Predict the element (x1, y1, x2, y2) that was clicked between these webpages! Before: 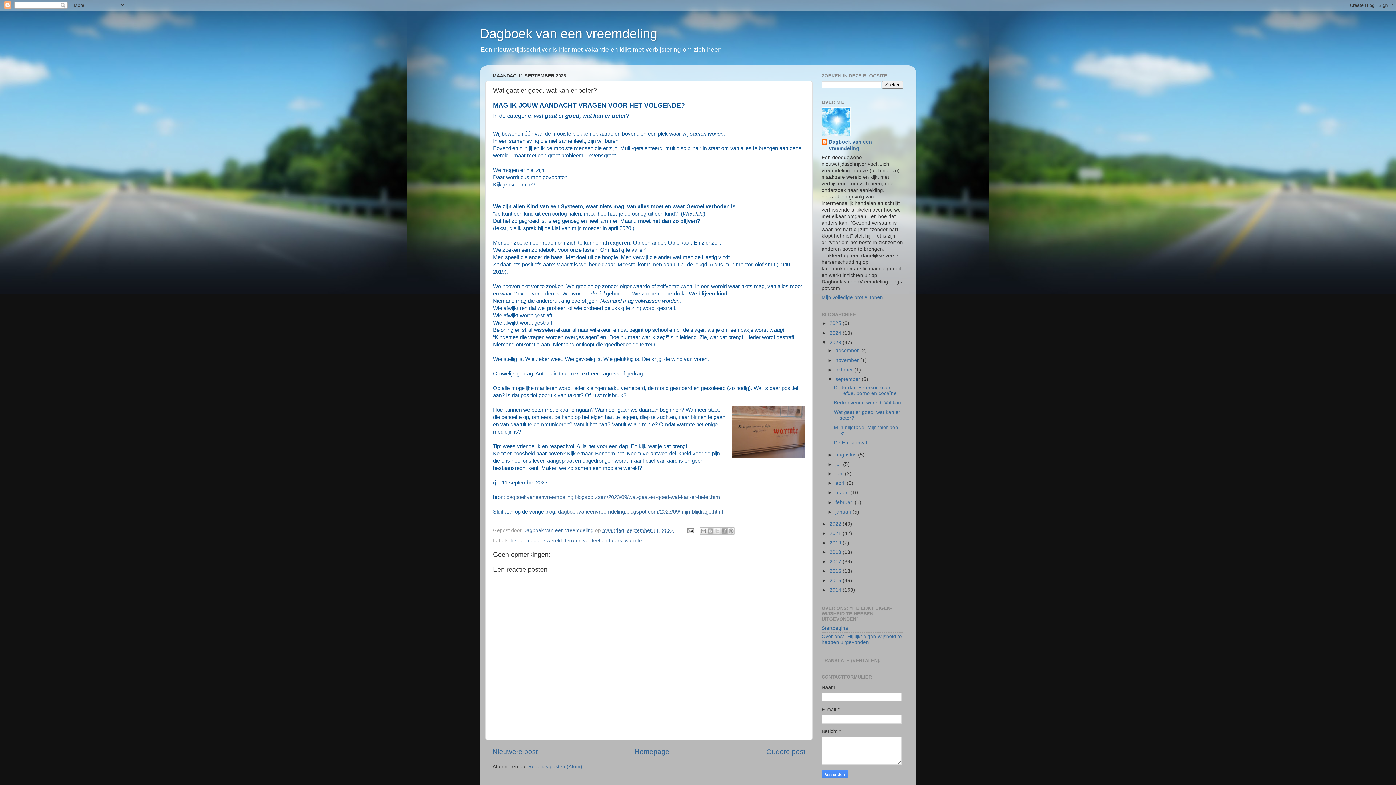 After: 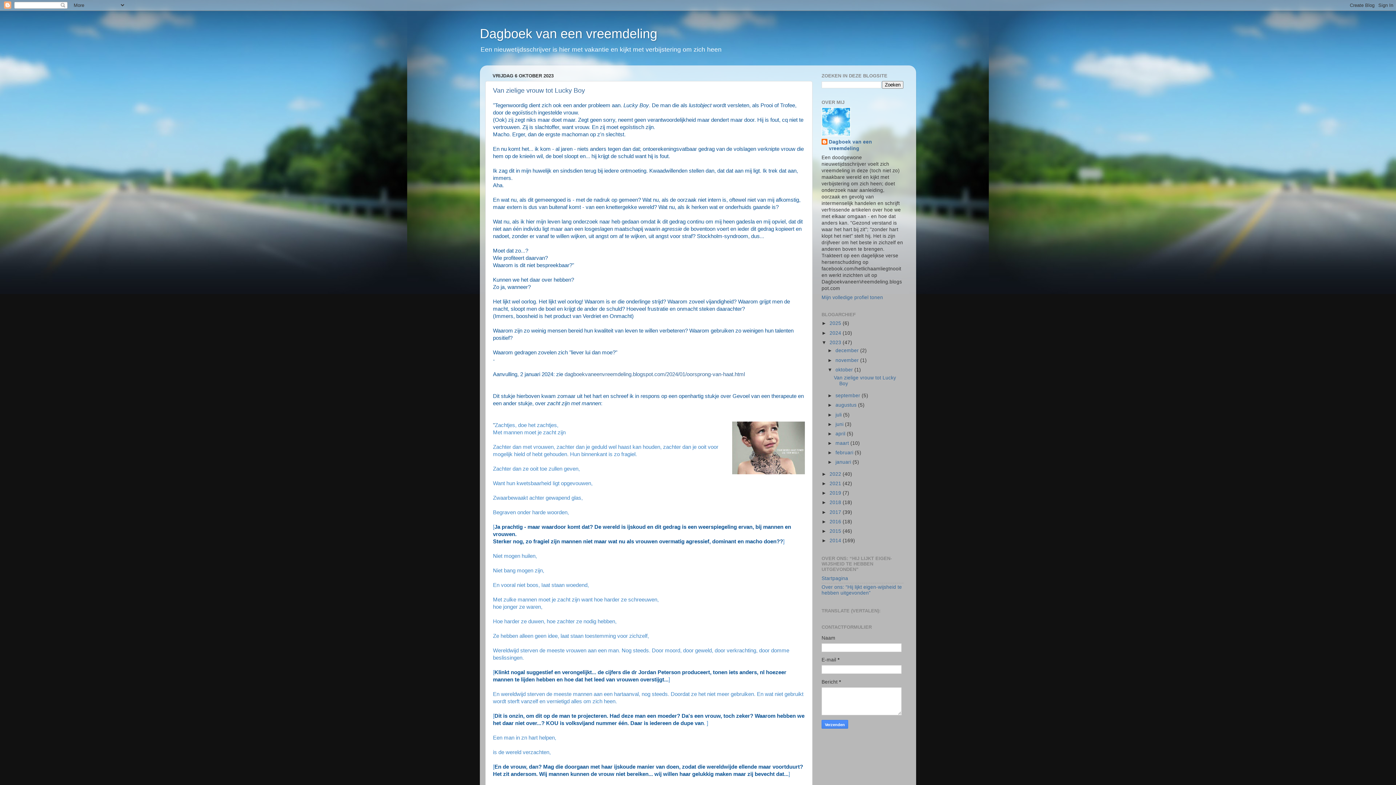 Action: label: oktober  bbox: (835, 367, 854, 372)